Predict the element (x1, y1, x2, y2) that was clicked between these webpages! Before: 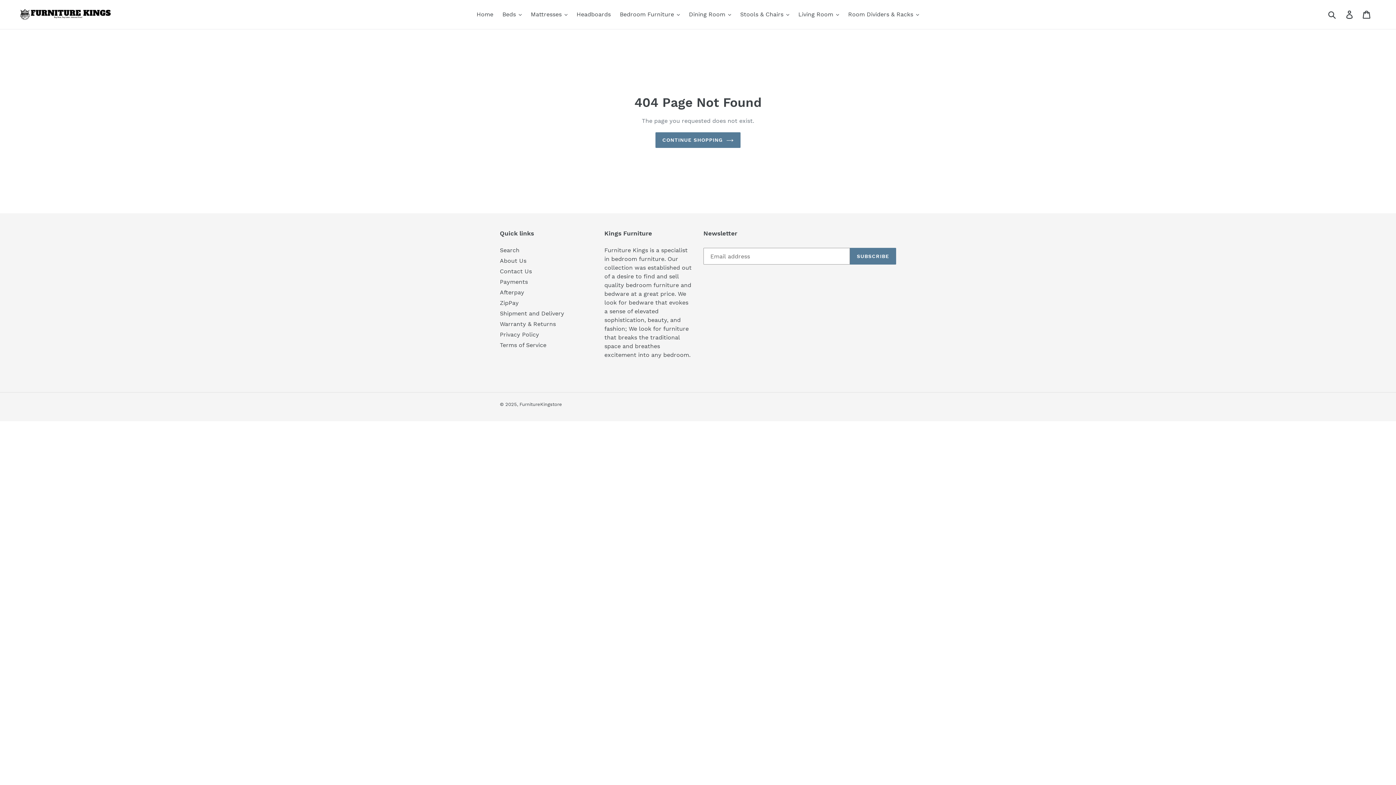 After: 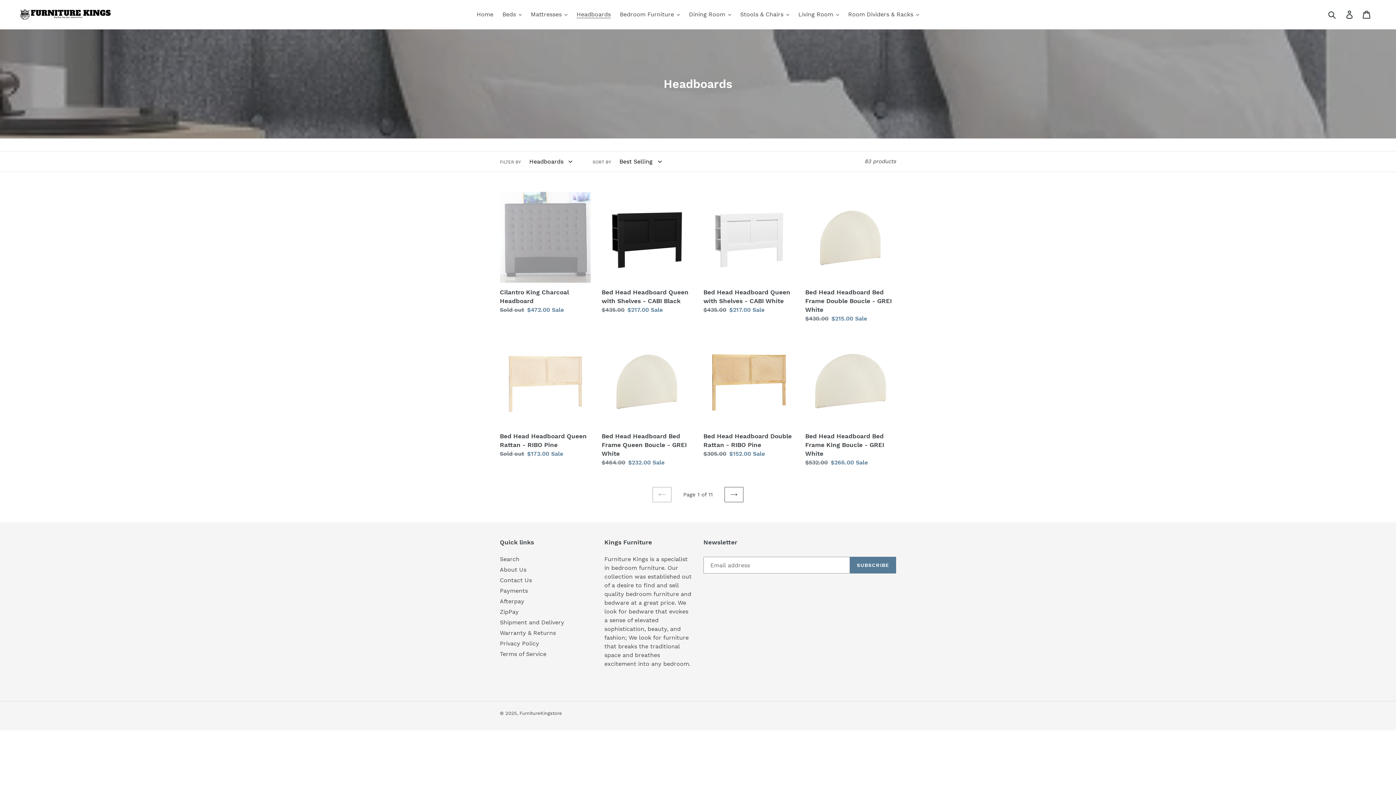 Action: bbox: (573, 9, 614, 20) label: Headboards